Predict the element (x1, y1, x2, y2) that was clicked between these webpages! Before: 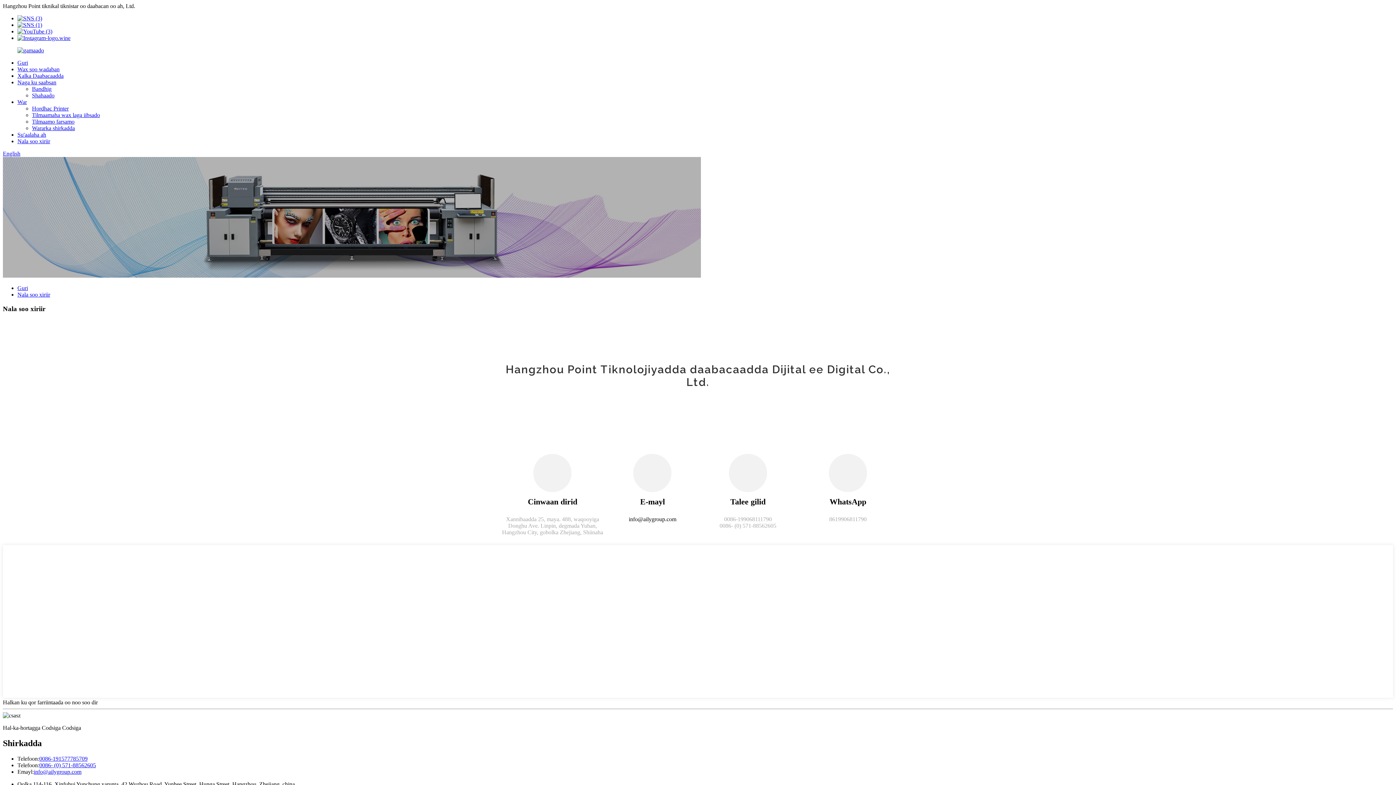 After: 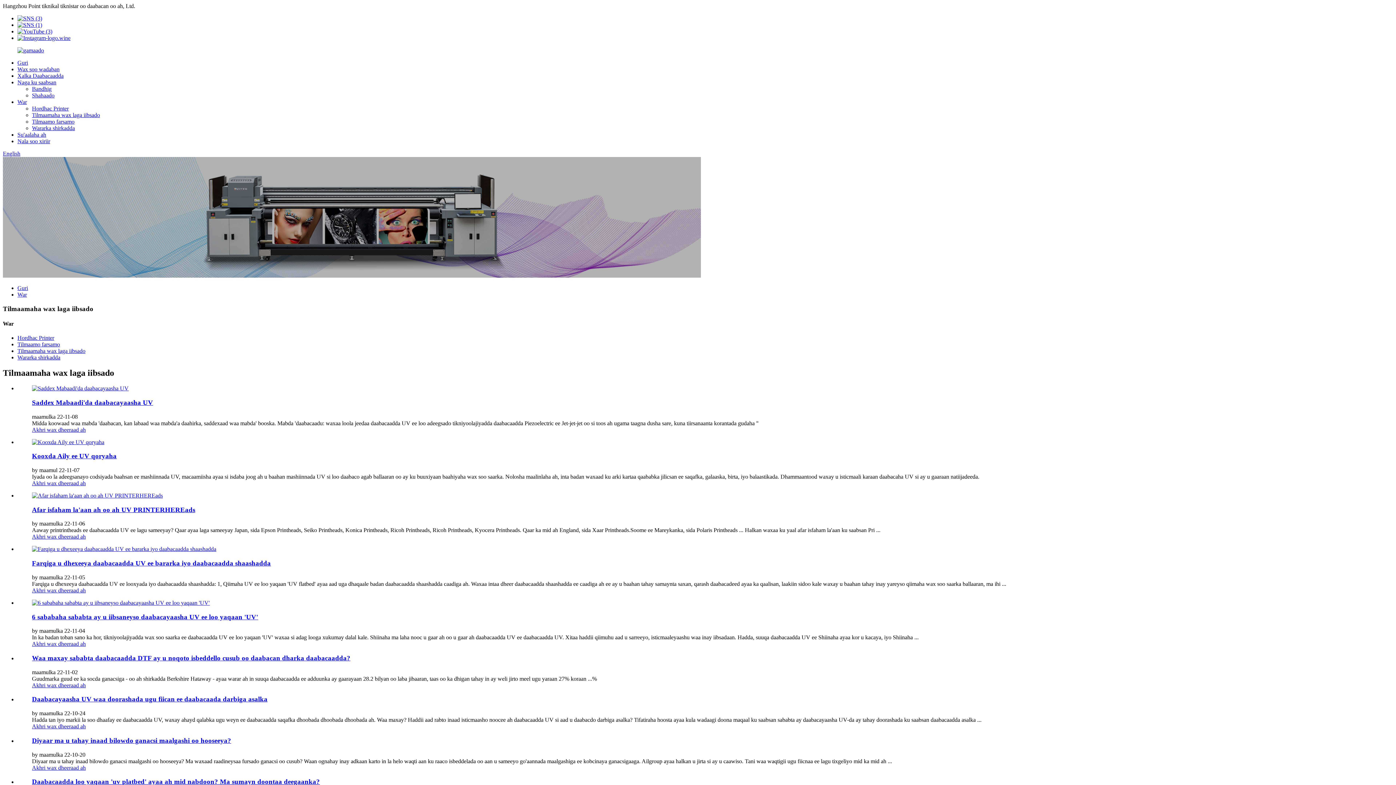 Action: bbox: (32, 112, 100, 118) label: Tilmaamaha wax laga iibsado